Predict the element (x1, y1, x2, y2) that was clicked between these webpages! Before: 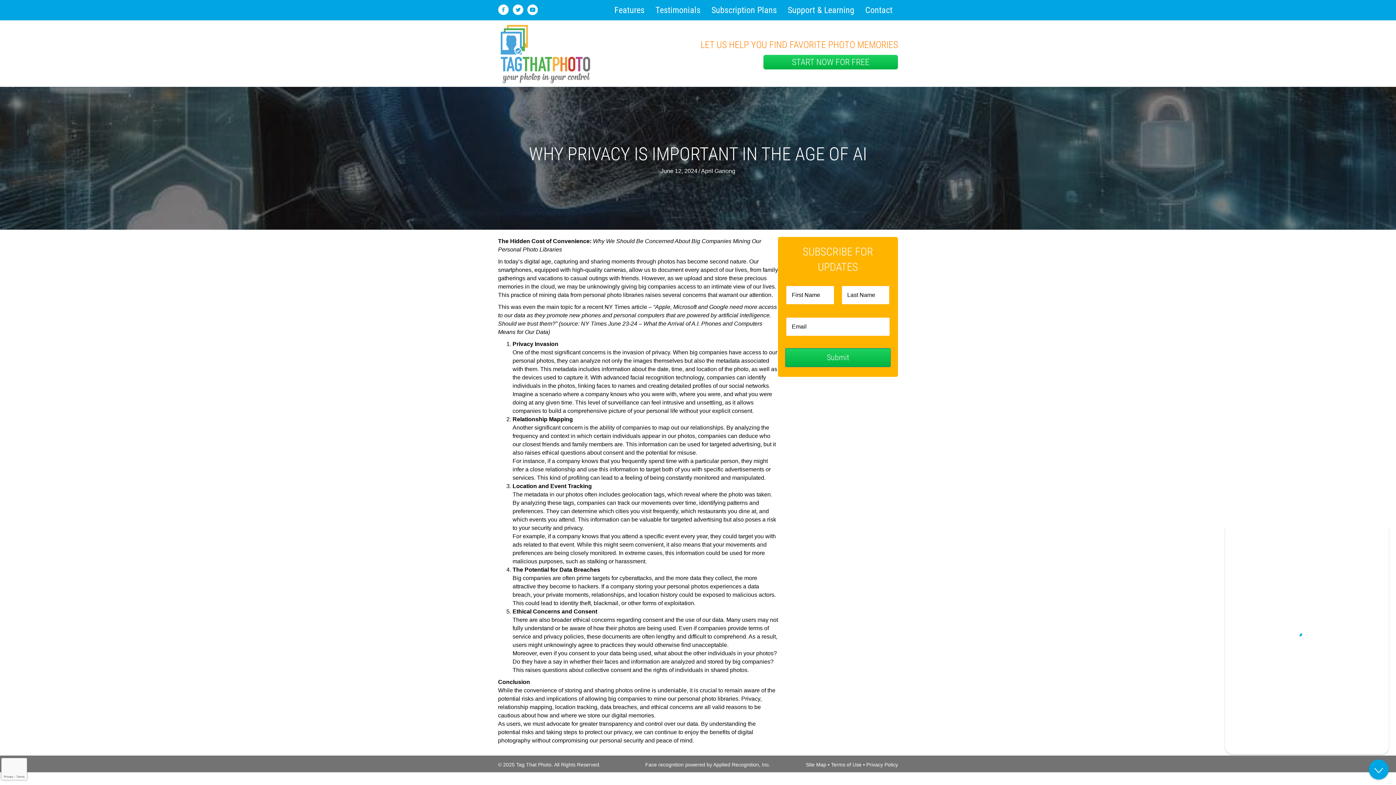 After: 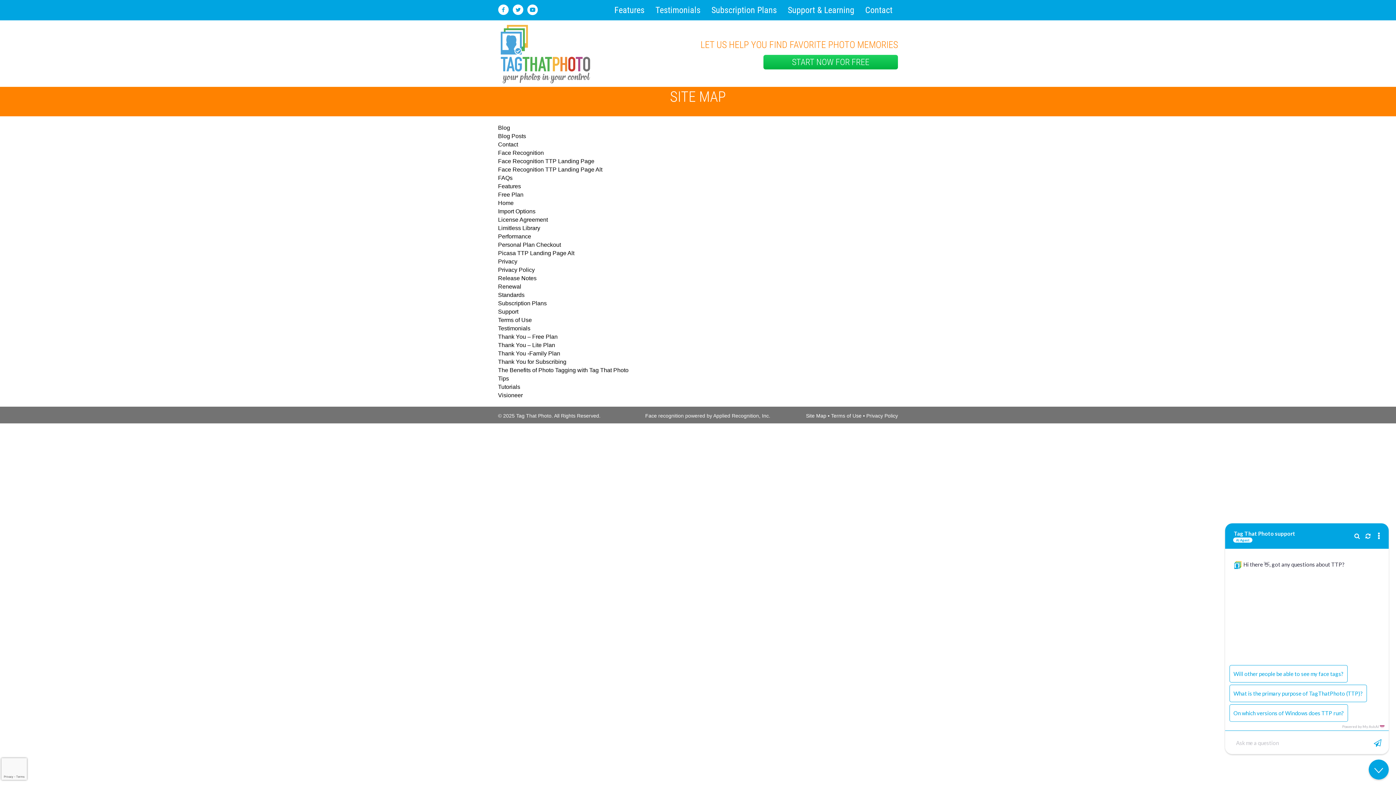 Action: bbox: (806, 762, 826, 768) label: Site Map